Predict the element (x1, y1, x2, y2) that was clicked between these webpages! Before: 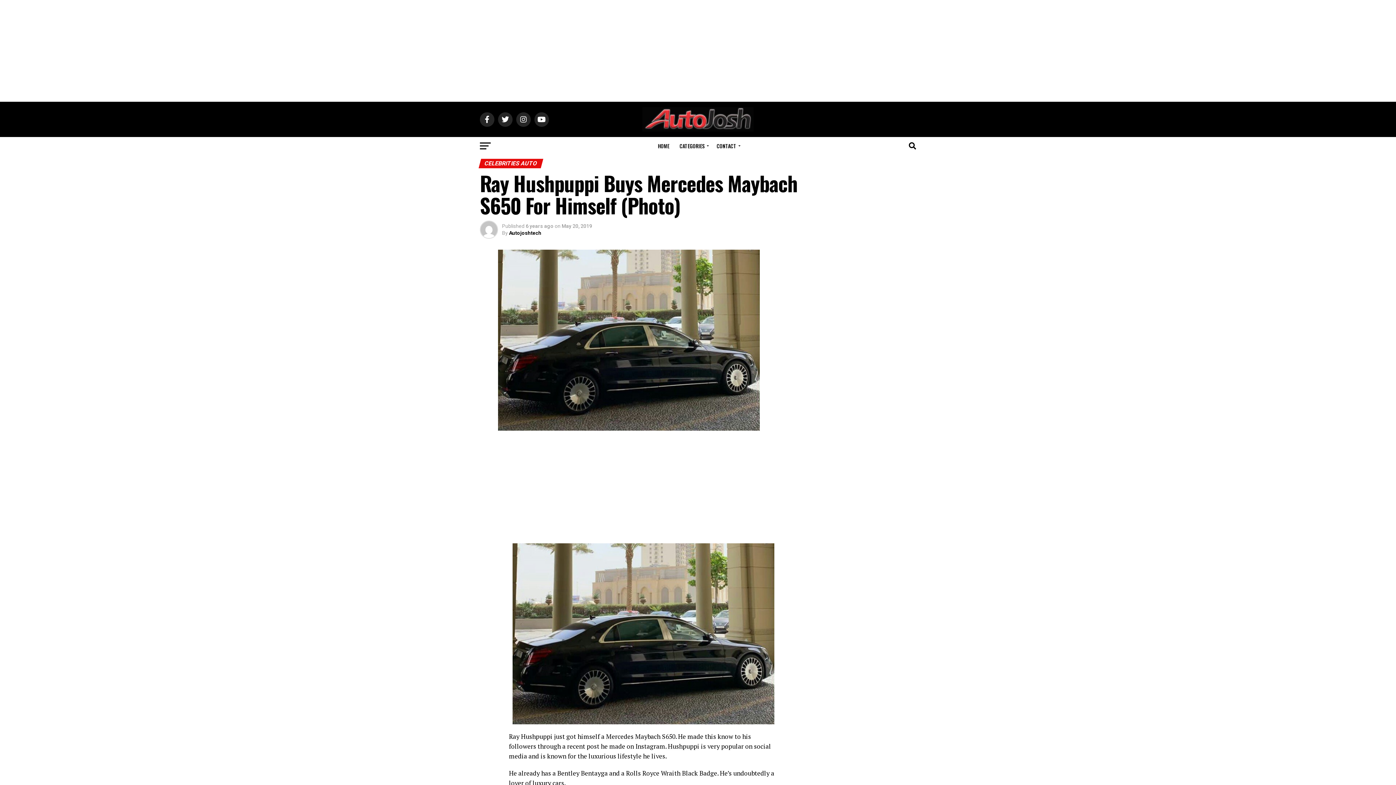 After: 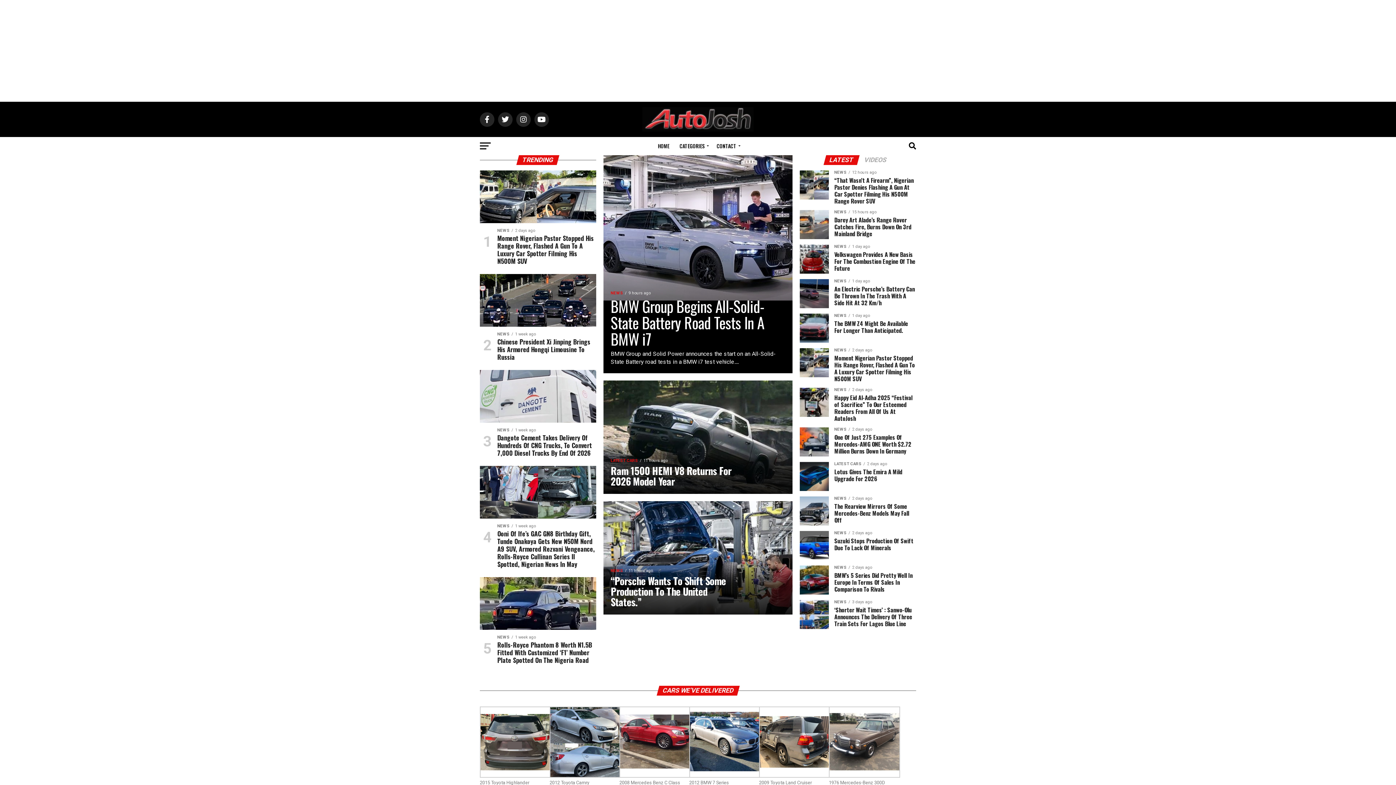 Action: bbox: (653, 137, 674, 155) label: HOME